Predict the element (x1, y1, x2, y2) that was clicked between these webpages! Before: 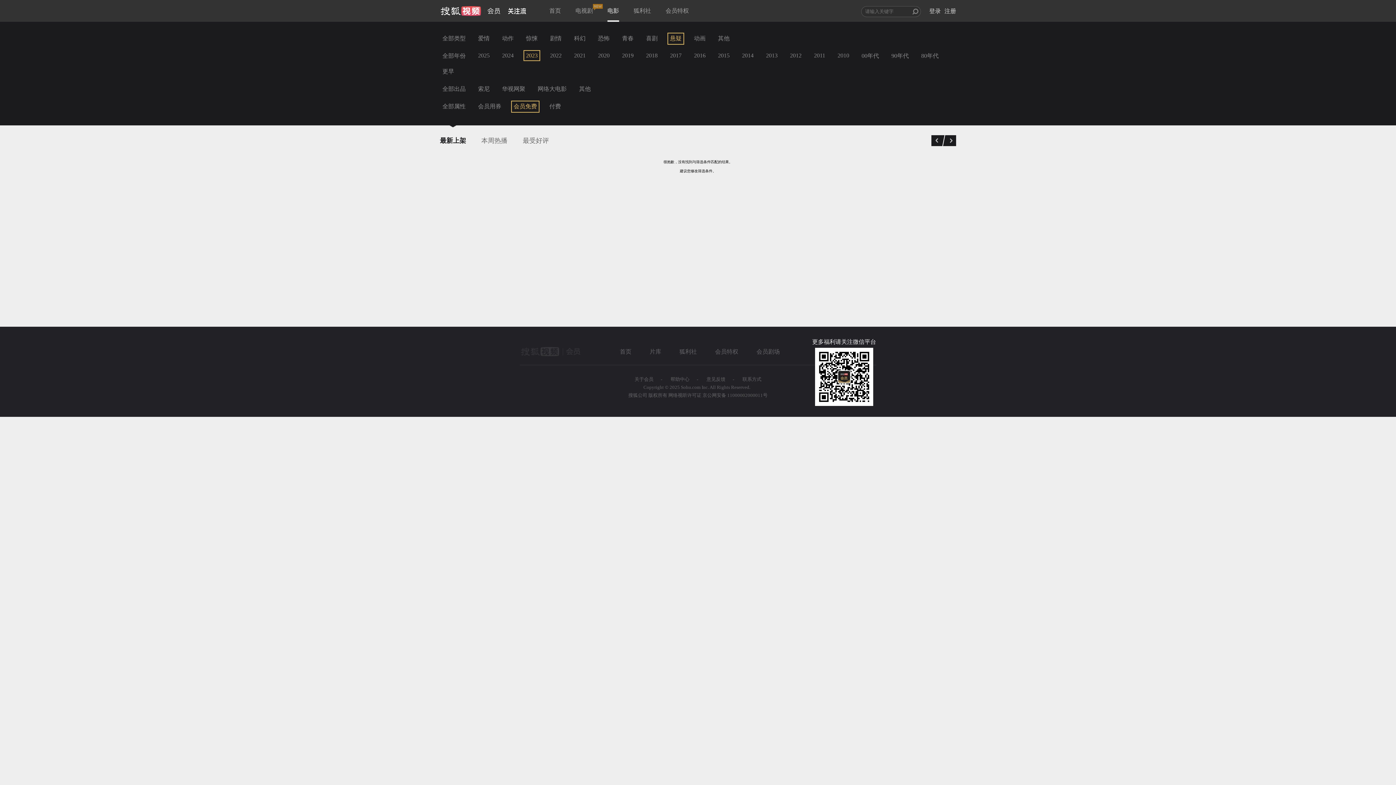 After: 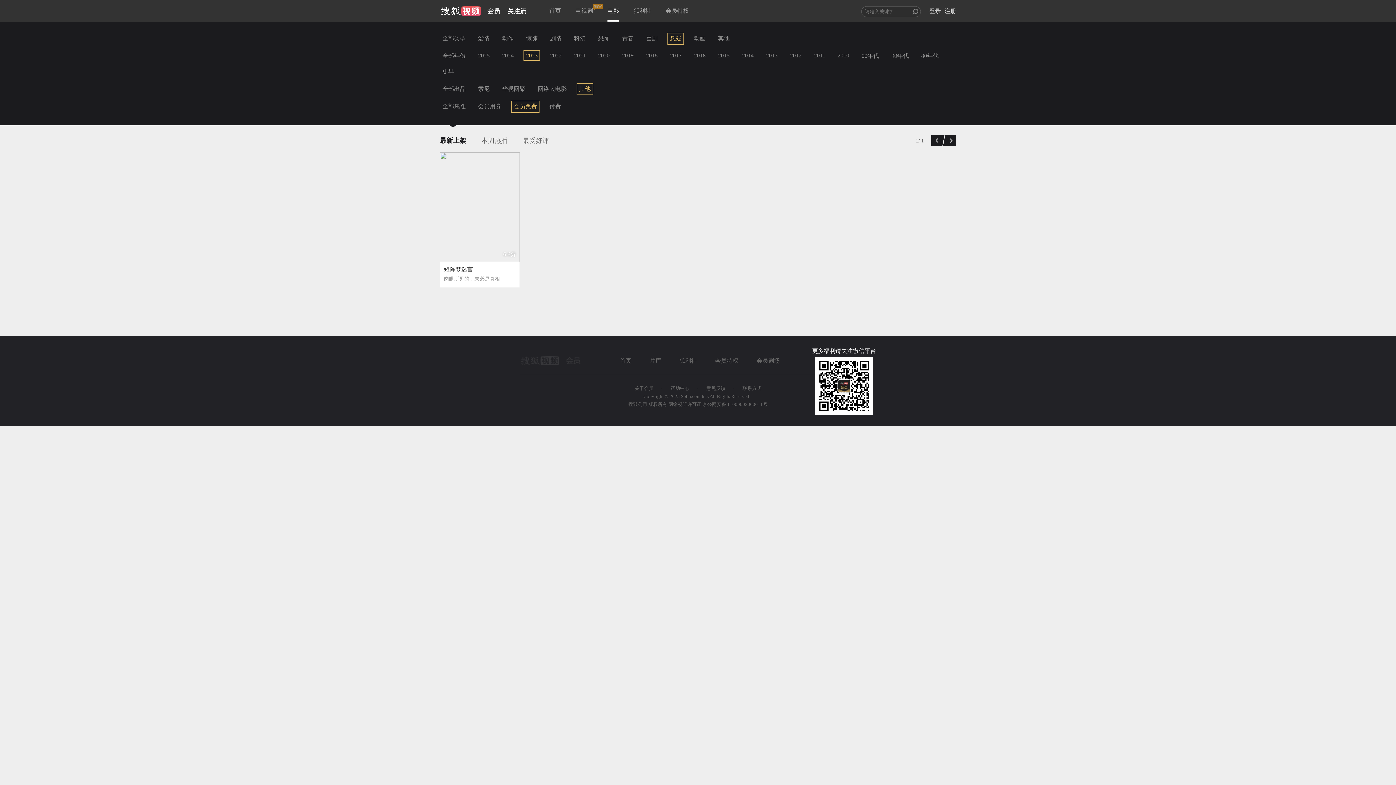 Action: bbox: (576, 83, 593, 95) label: 其他